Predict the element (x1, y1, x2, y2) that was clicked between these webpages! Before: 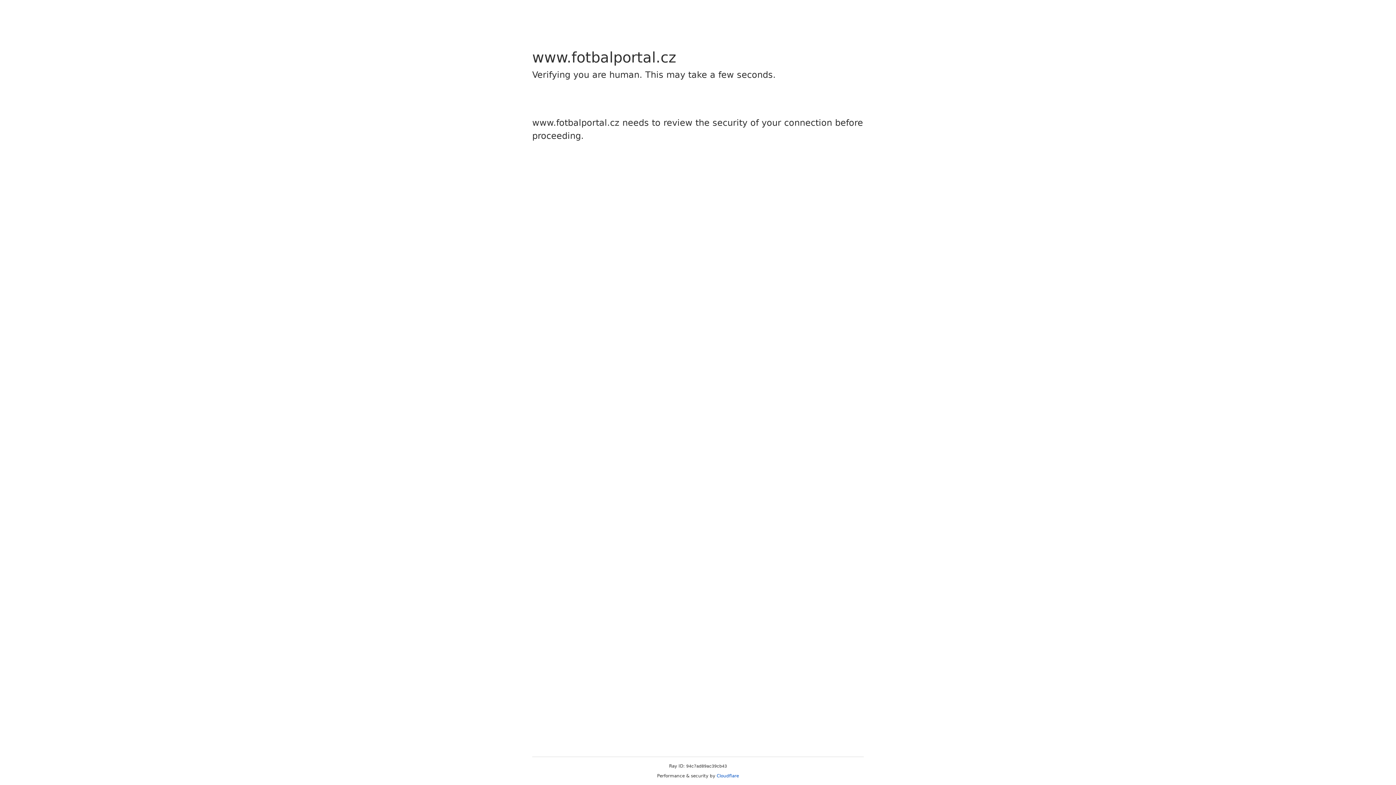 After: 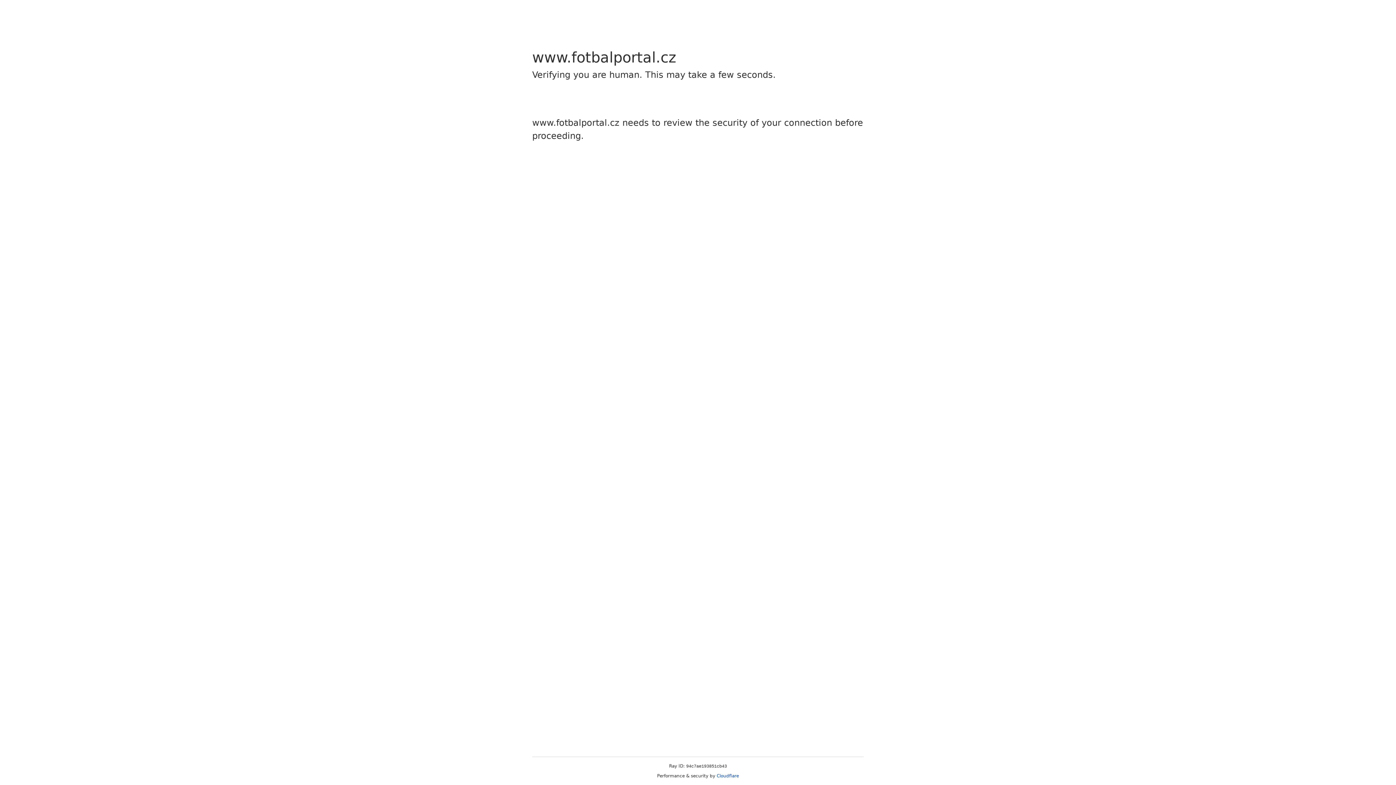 Action: label: Cloudflare bbox: (716, 773, 739, 778)